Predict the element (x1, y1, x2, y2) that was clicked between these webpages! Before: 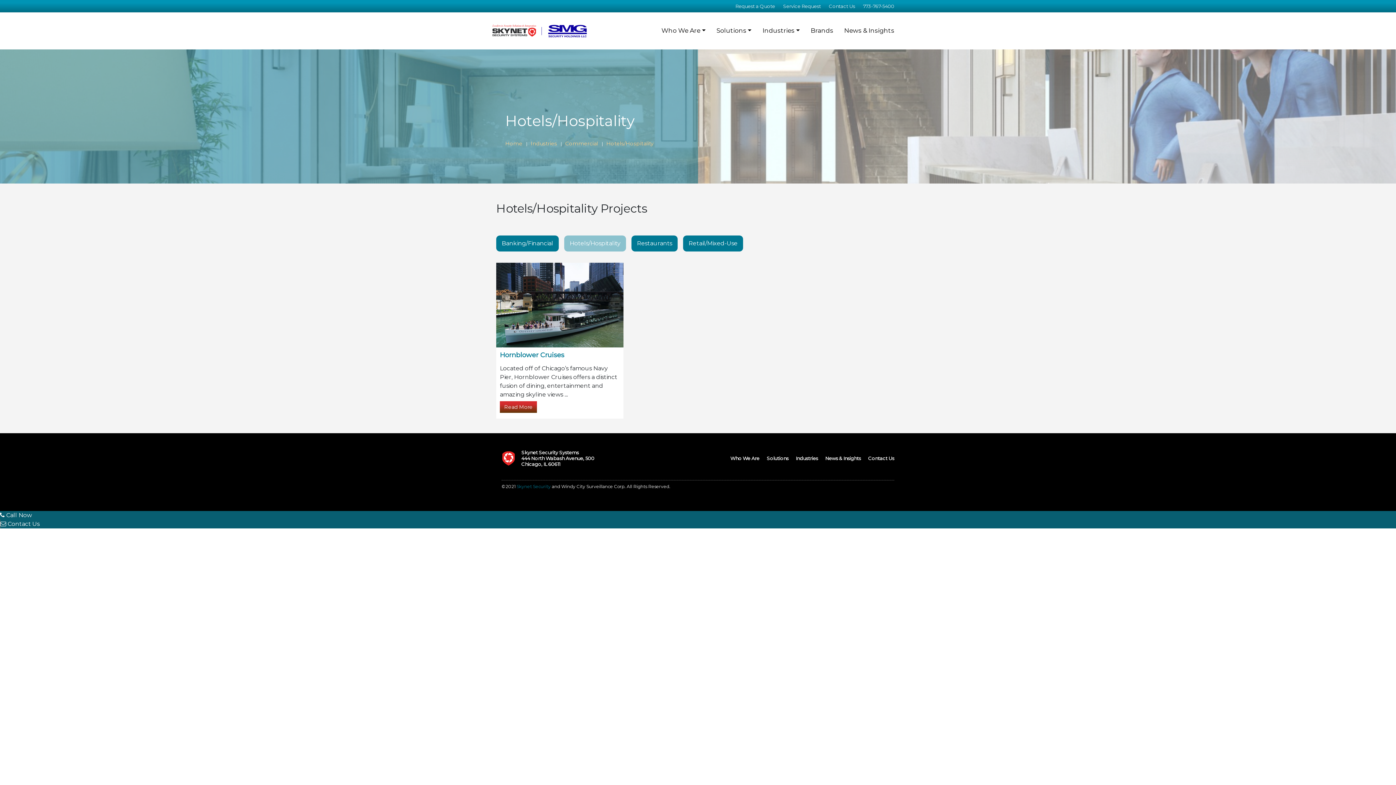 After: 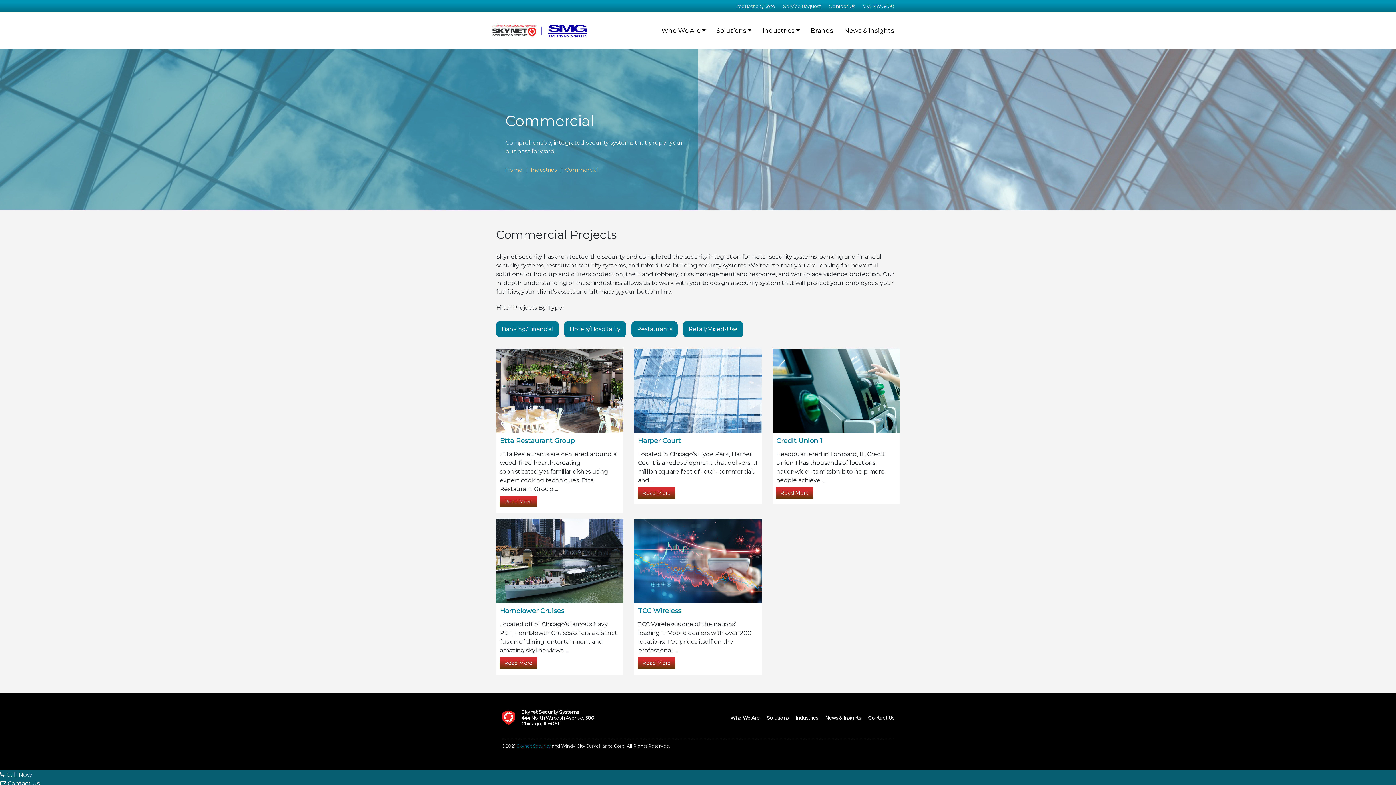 Action: bbox: (565, 140, 598, 146) label: Commercial